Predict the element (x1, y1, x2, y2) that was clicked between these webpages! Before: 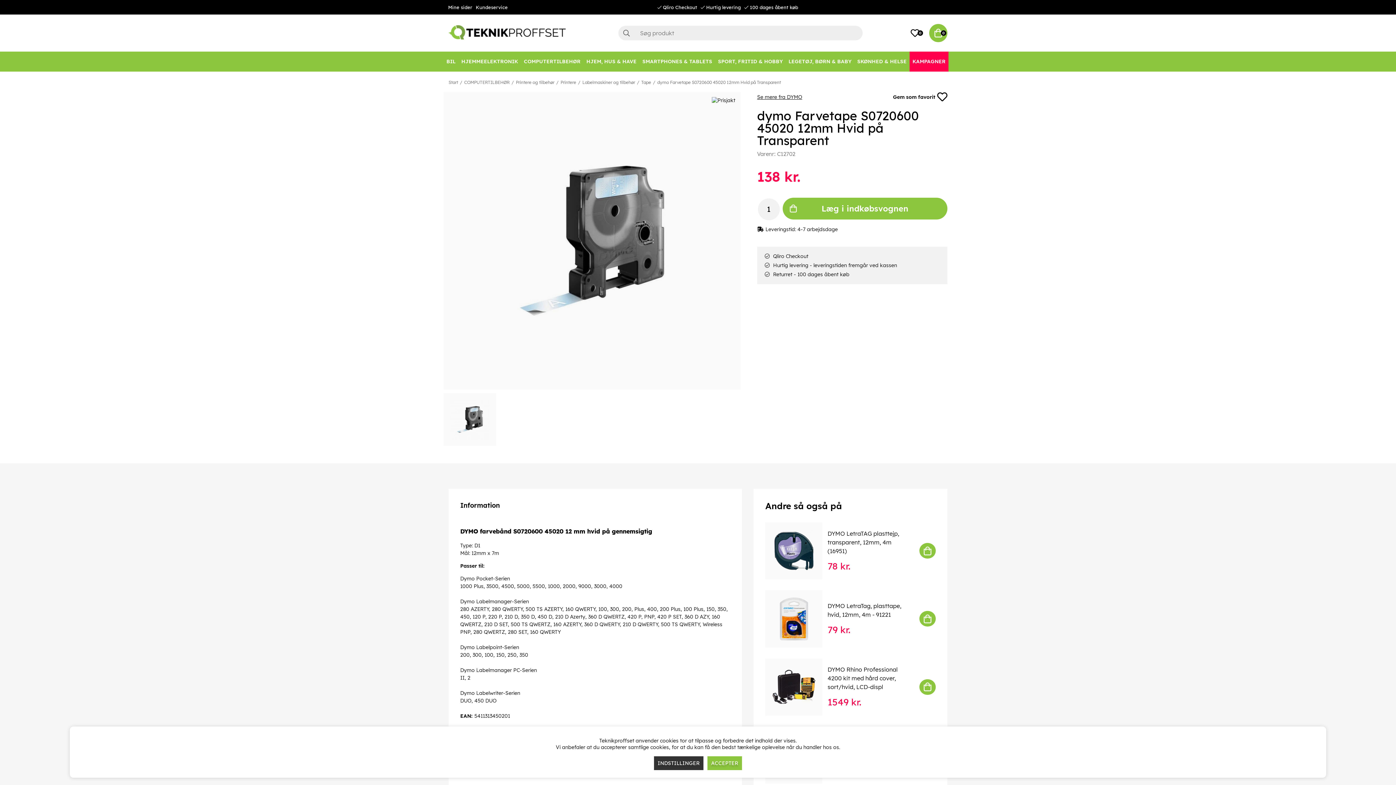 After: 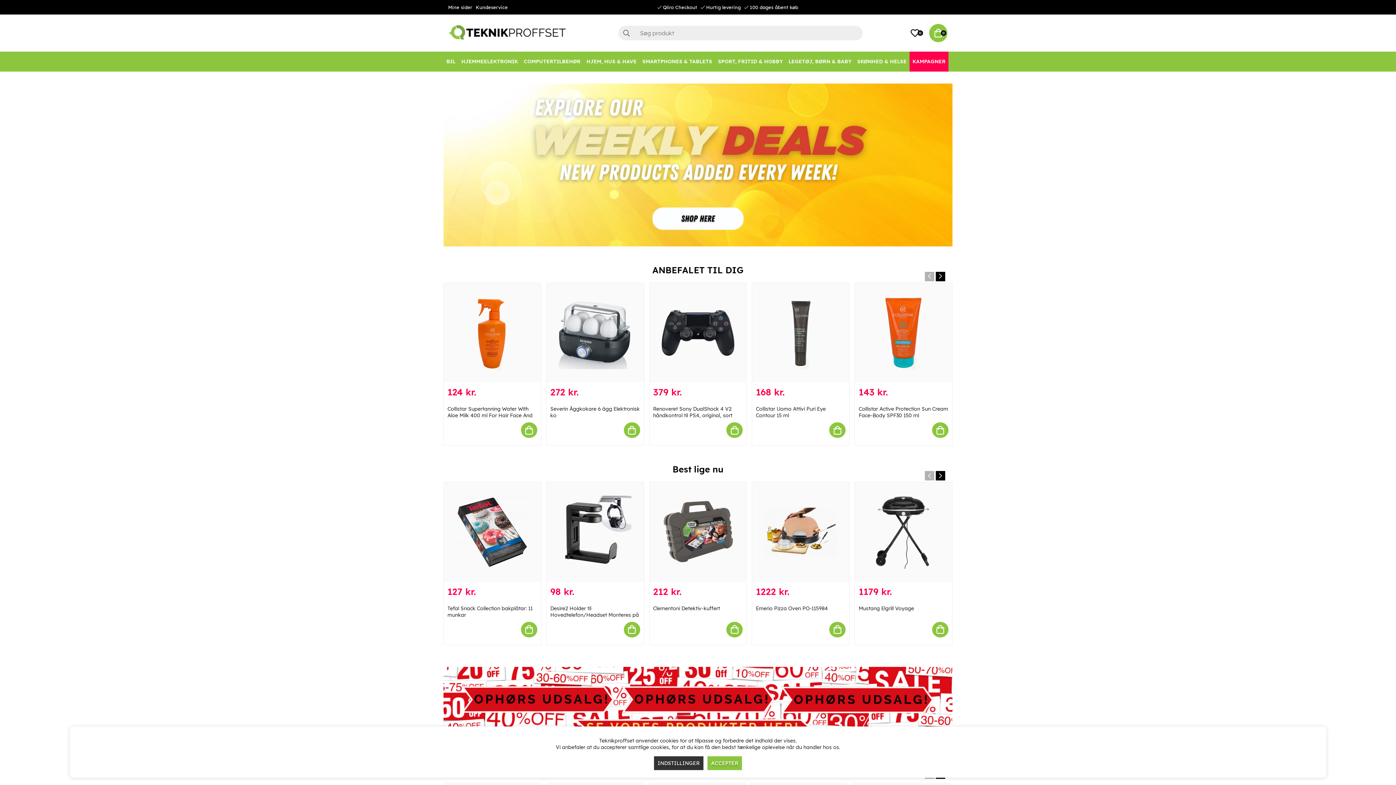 Action: bbox: (448, 79, 458, 85) label: Start